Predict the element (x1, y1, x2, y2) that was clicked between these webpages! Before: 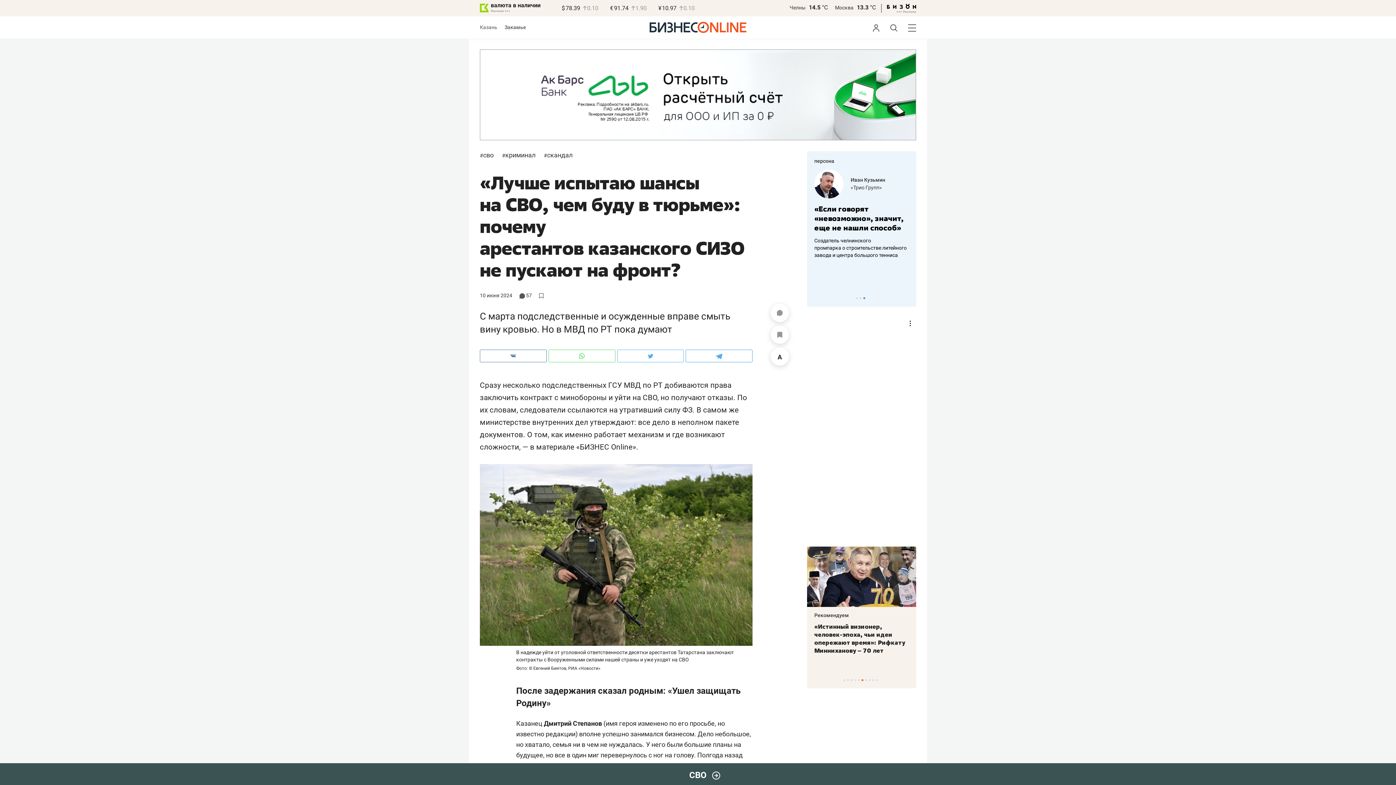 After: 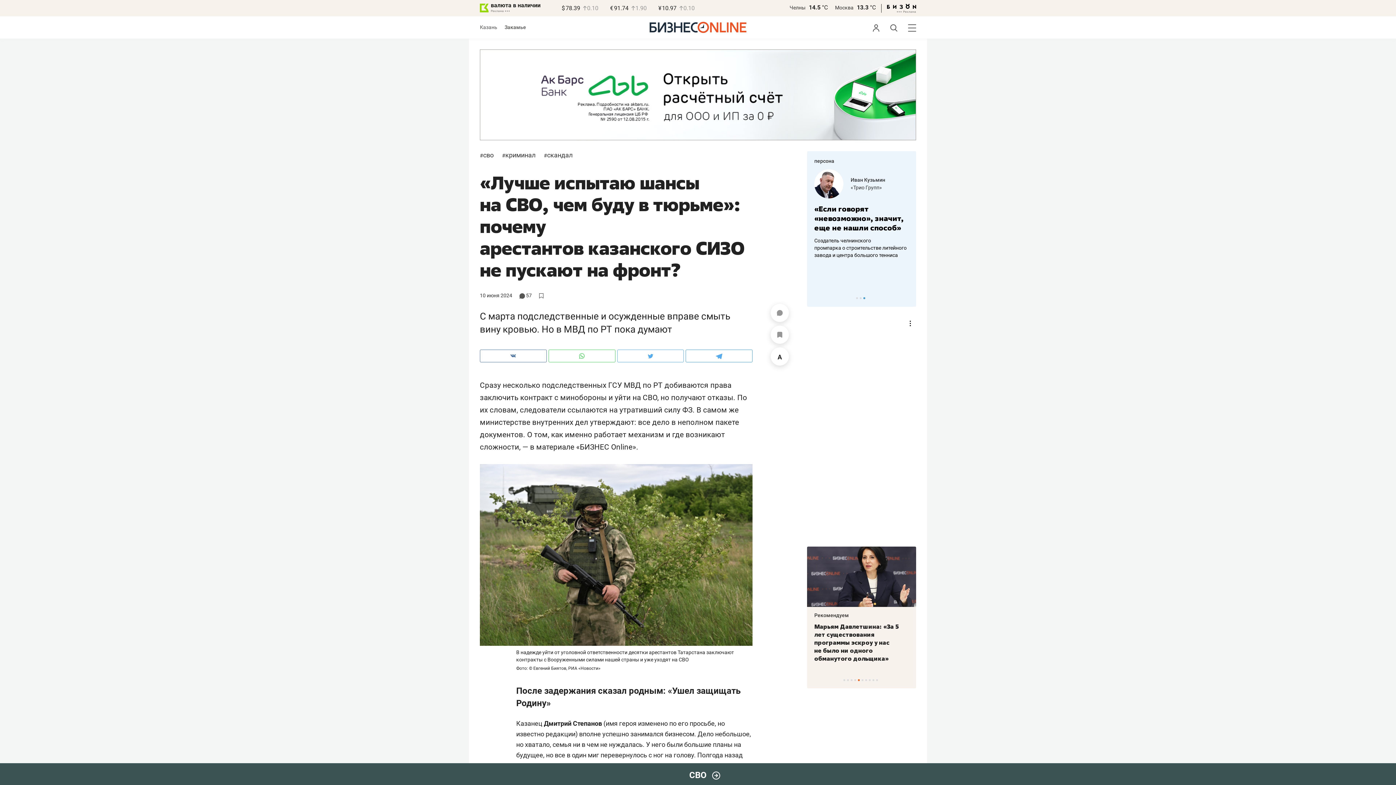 Action: bbox: (480, 49, 916, 140)